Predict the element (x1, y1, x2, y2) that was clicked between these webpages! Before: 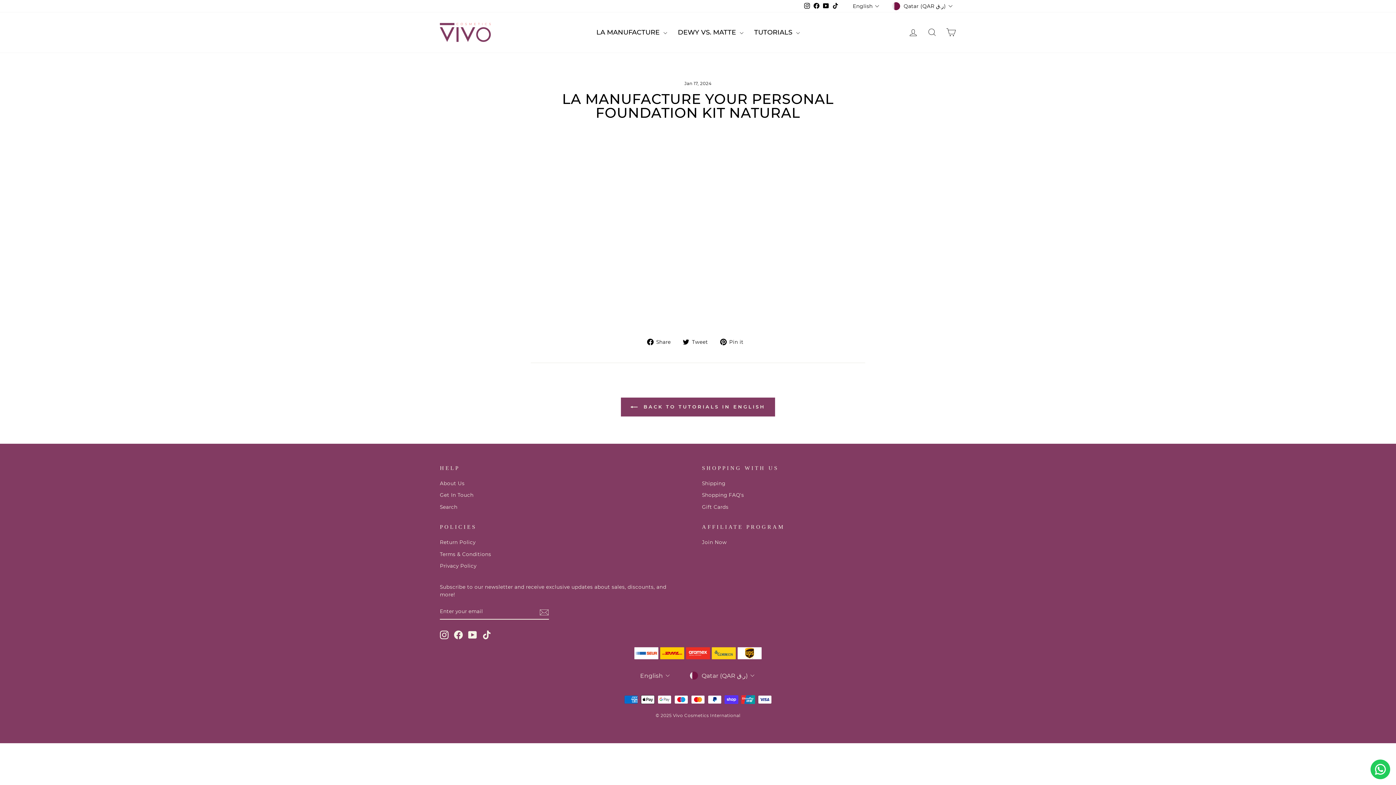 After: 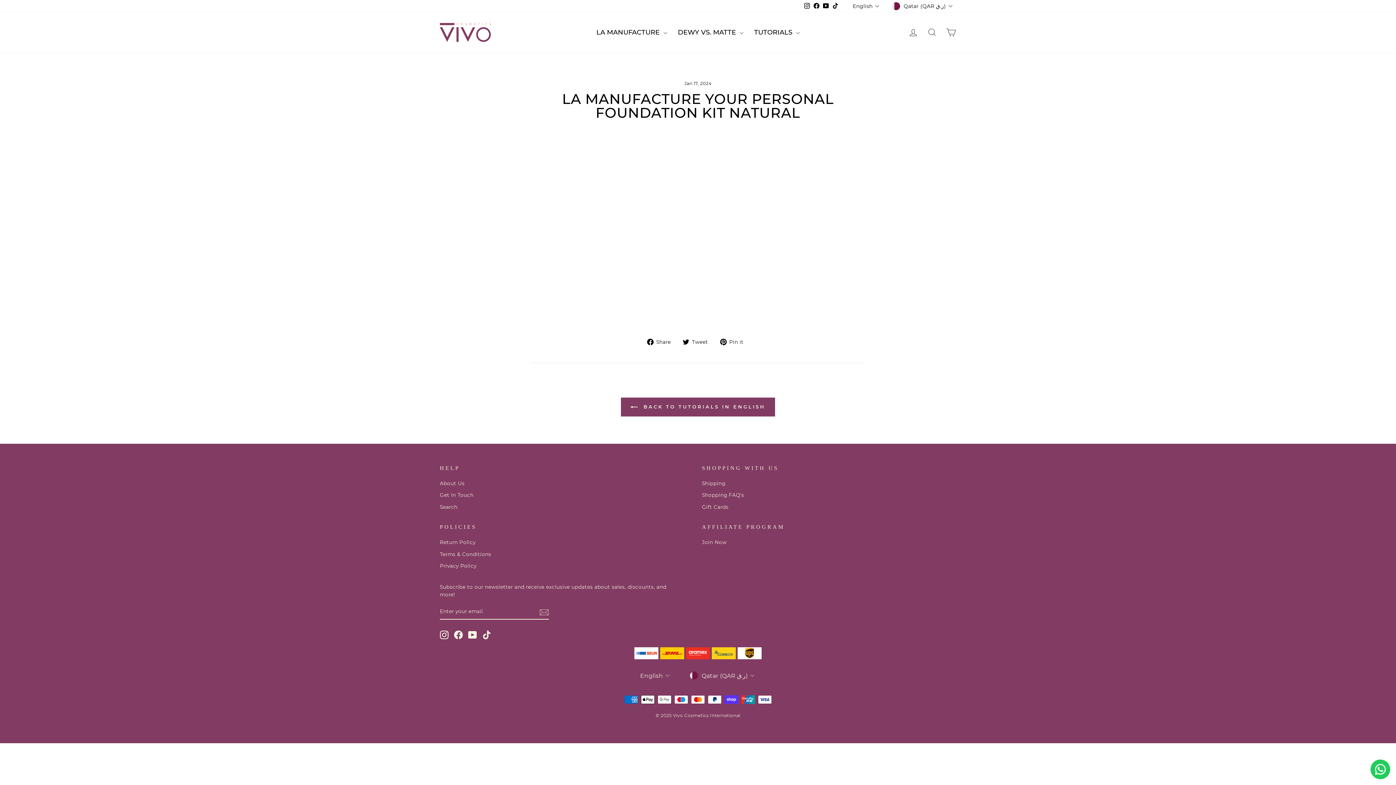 Action: bbox: (454, 631, 462, 639) label: Facebook